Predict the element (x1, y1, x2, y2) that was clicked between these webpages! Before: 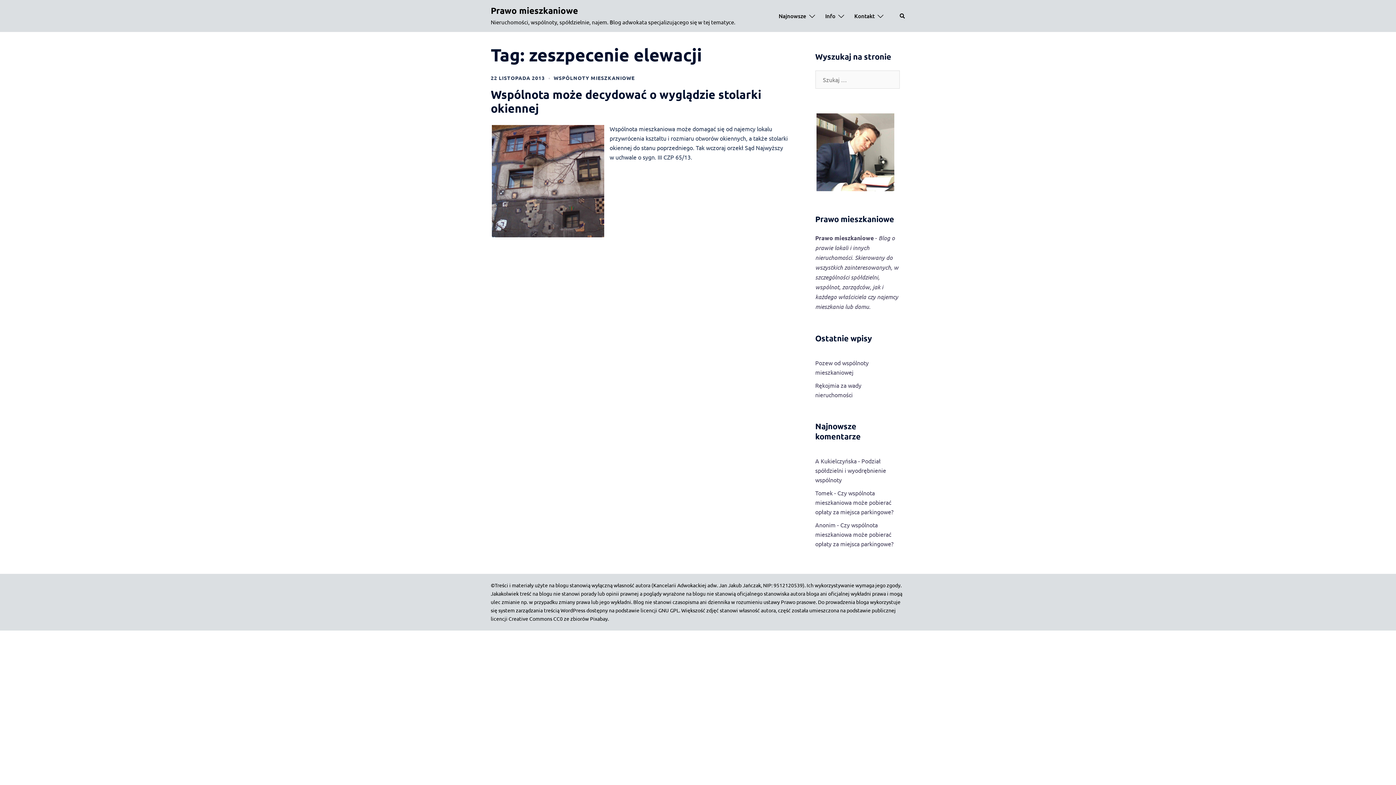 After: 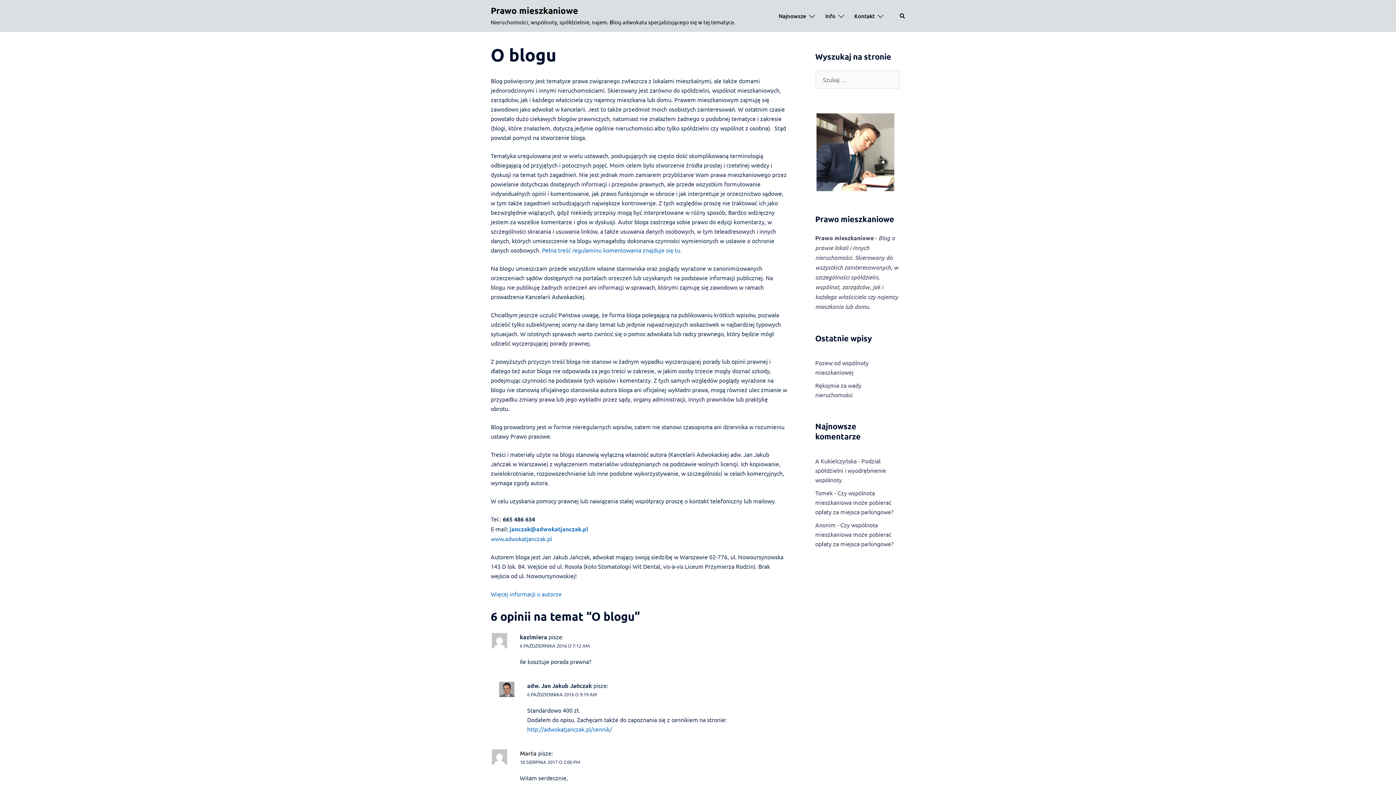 Action: bbox: (825, 11, 835, 20) label: Info